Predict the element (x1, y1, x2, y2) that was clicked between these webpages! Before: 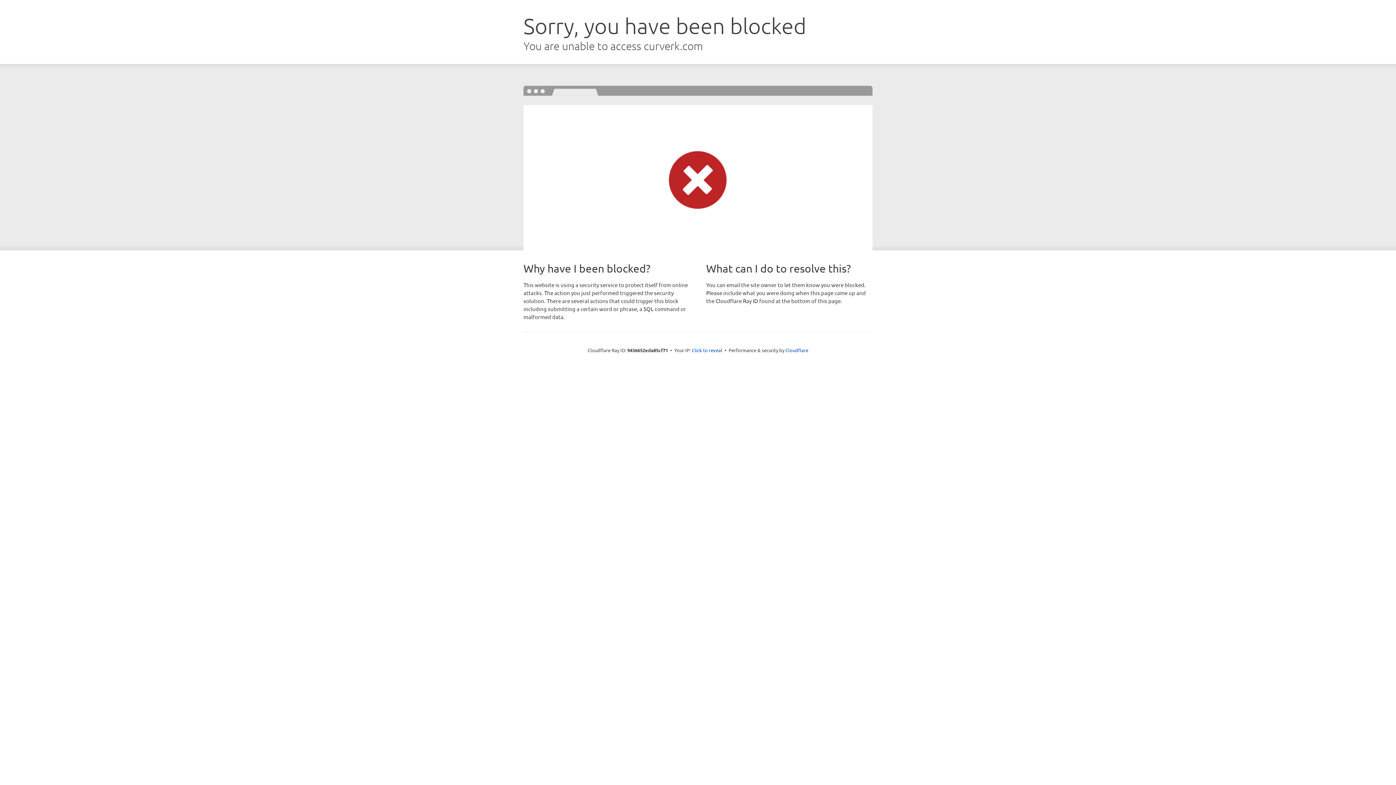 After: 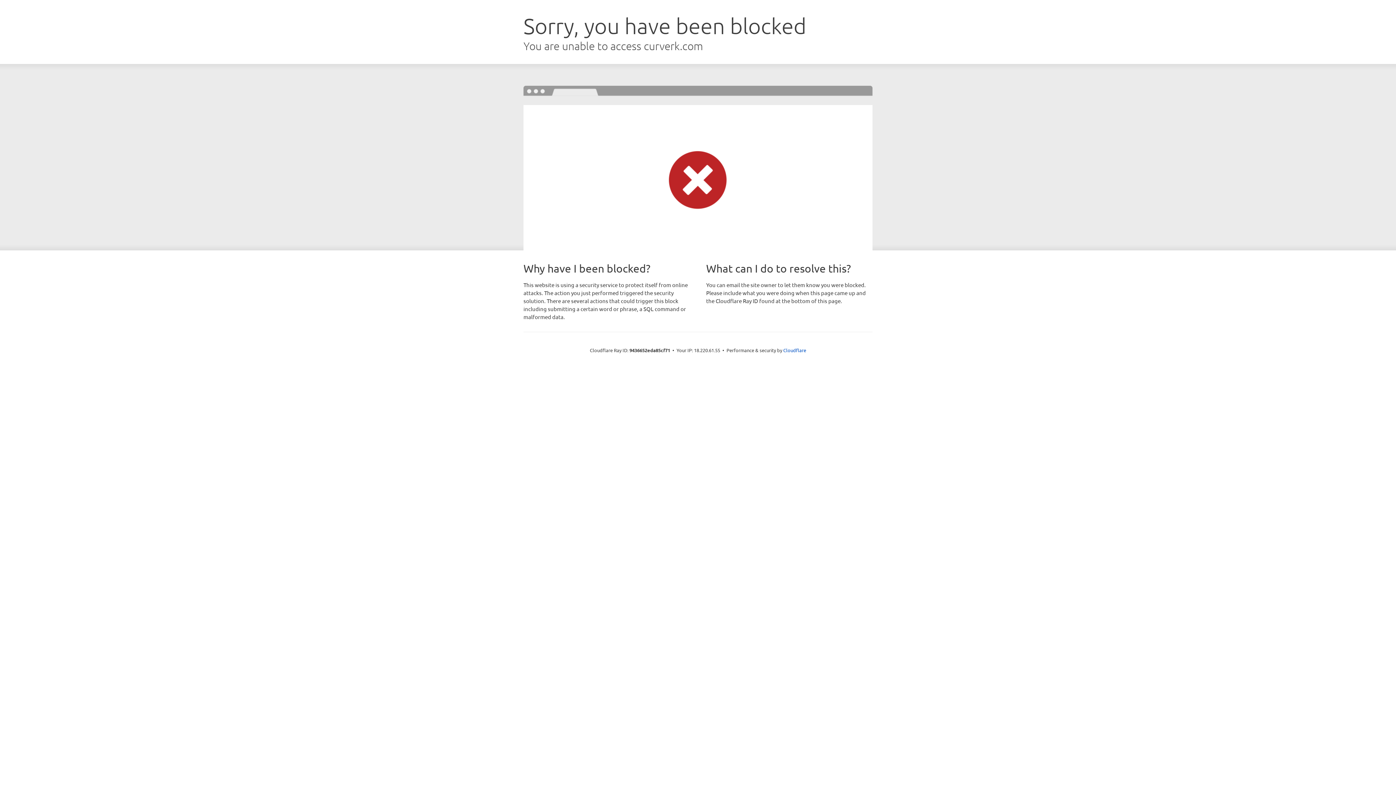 Action: label: Click to reveal bbox: (692, 346, 722, 353)